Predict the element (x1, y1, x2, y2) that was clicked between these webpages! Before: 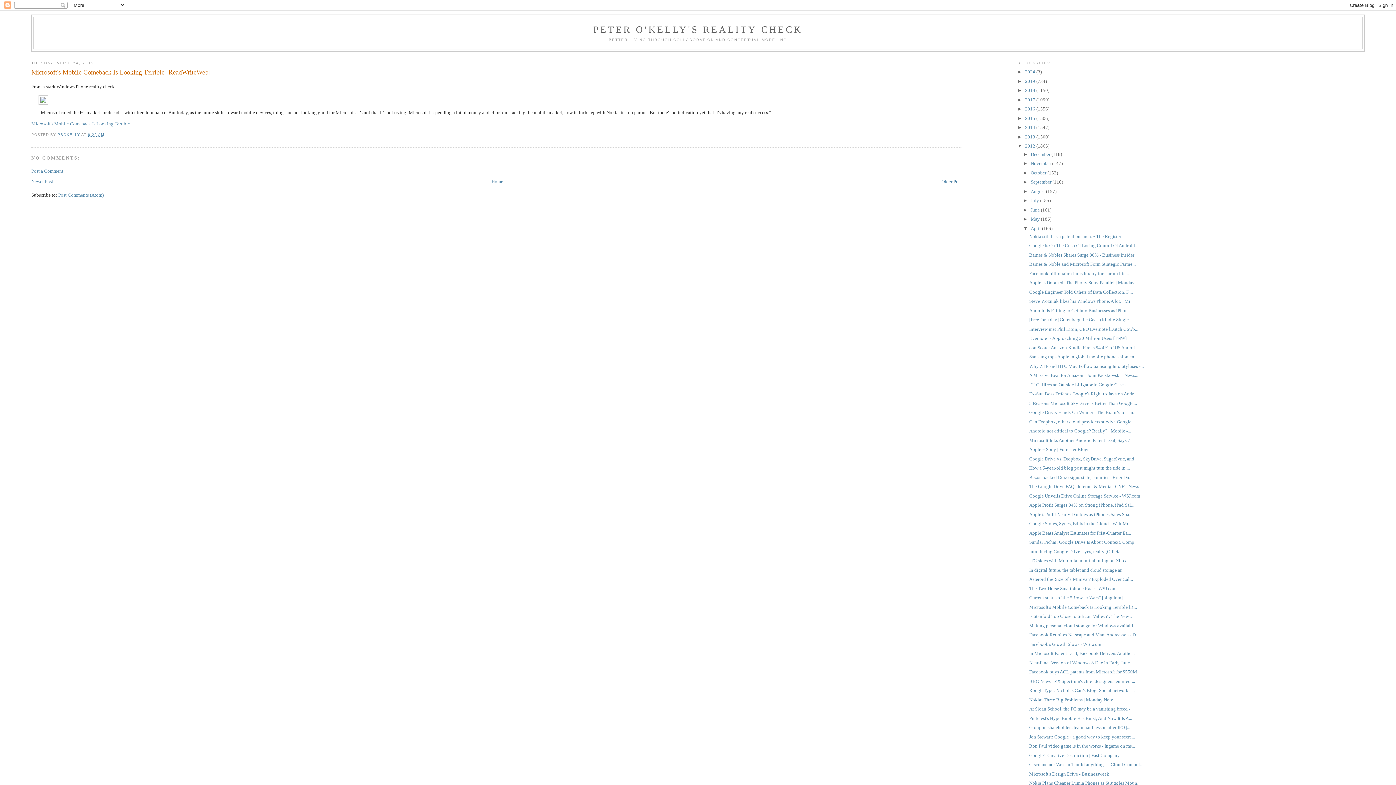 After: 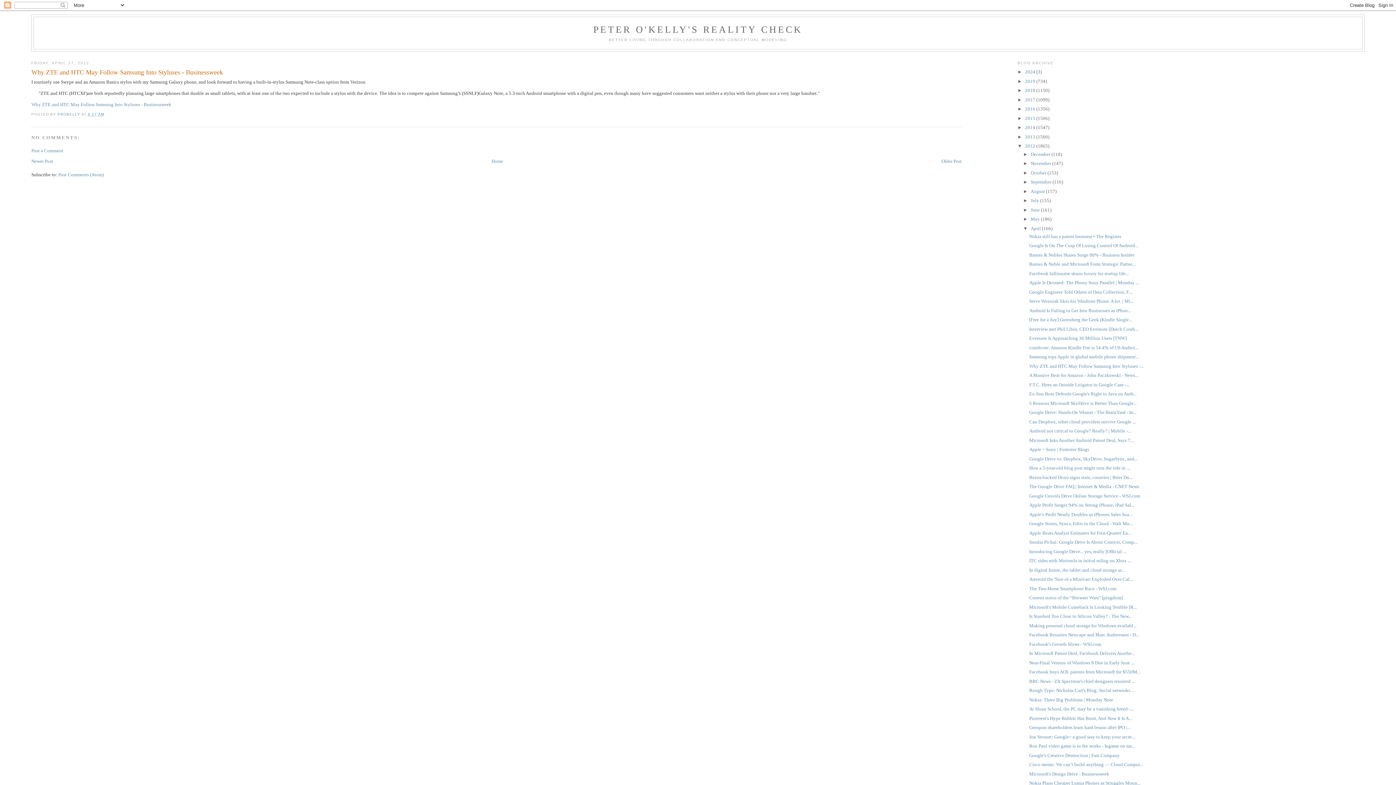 Action: bbox: (1029, 363, 1144, 369) label: Why ZTE and HTC May Follow Samsung Into Styluses -...